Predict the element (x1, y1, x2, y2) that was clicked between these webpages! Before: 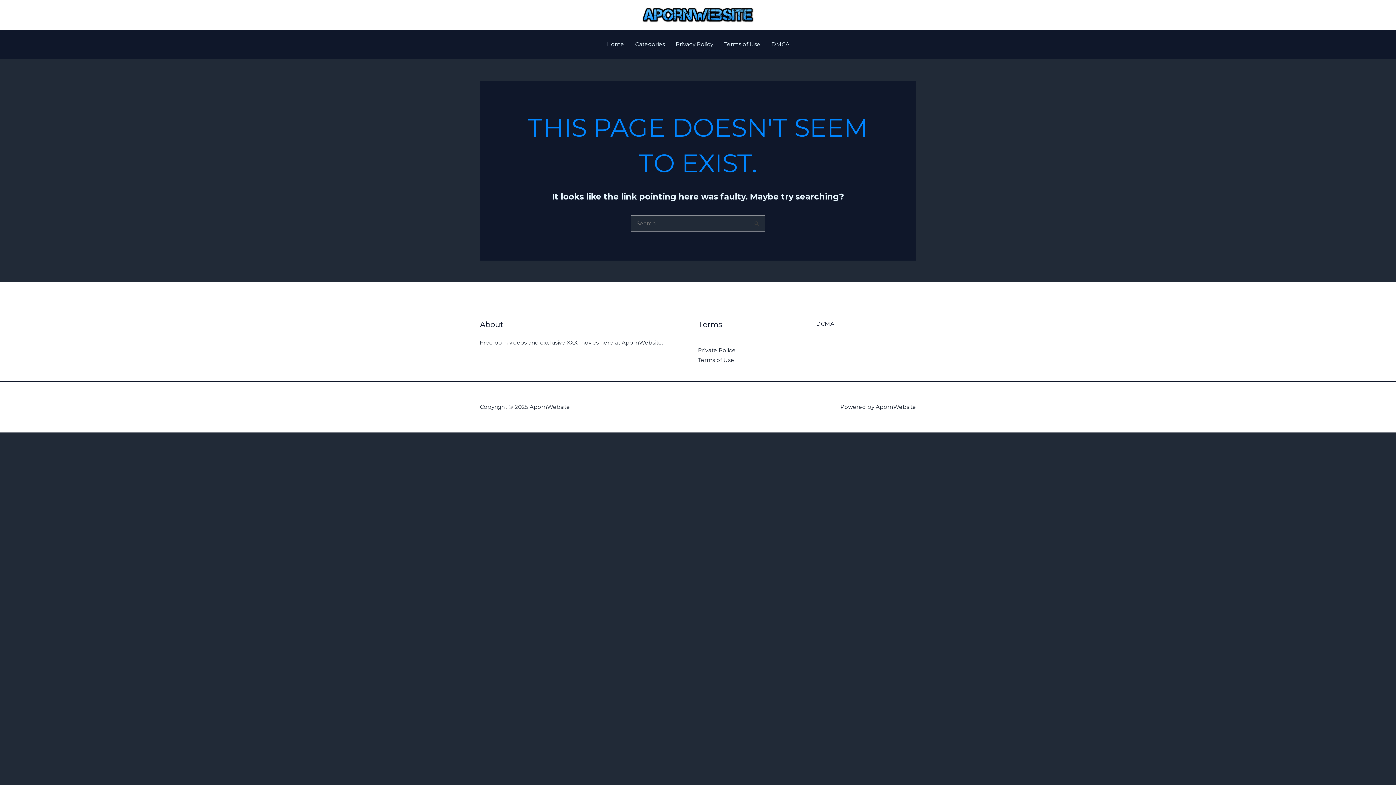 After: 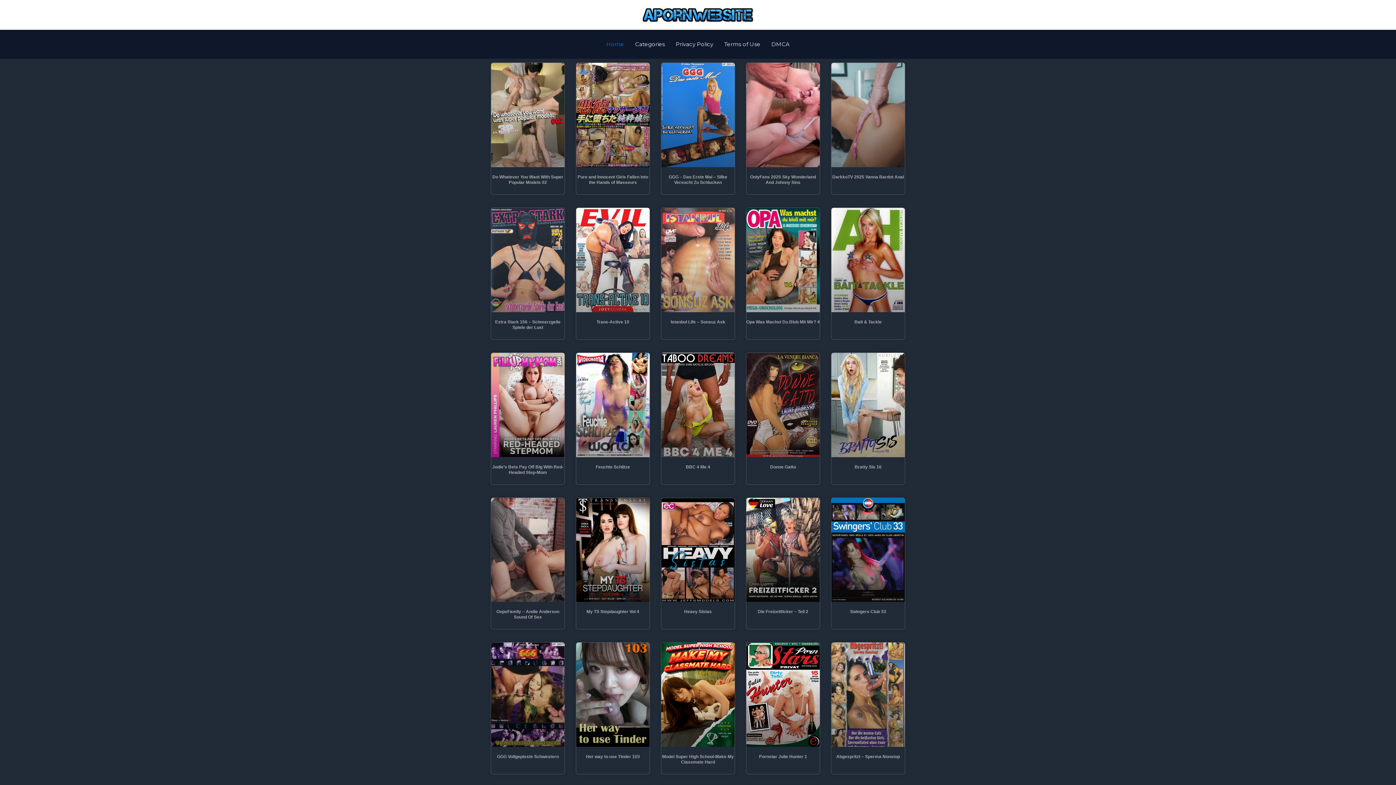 Action: label: Home bbox: (601, 29, 629, 58)